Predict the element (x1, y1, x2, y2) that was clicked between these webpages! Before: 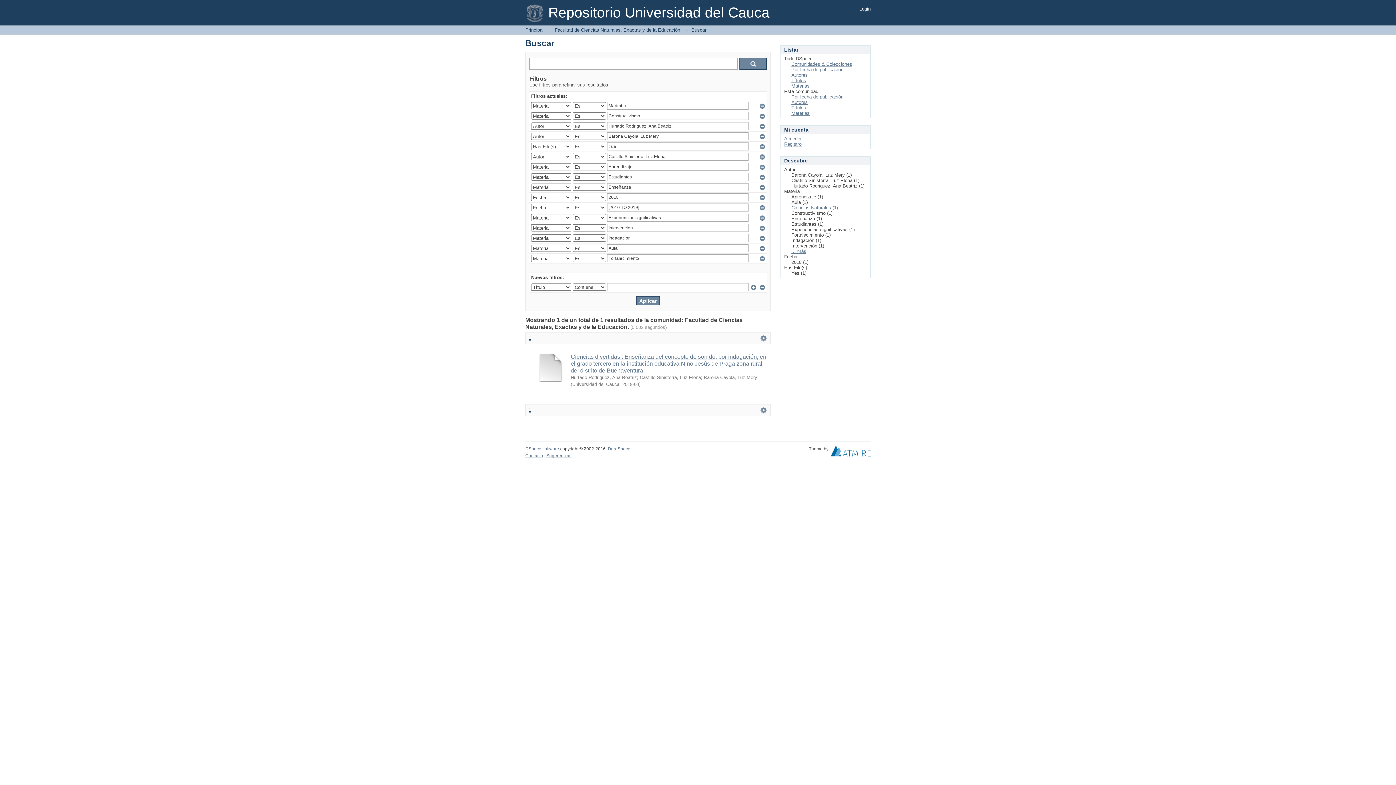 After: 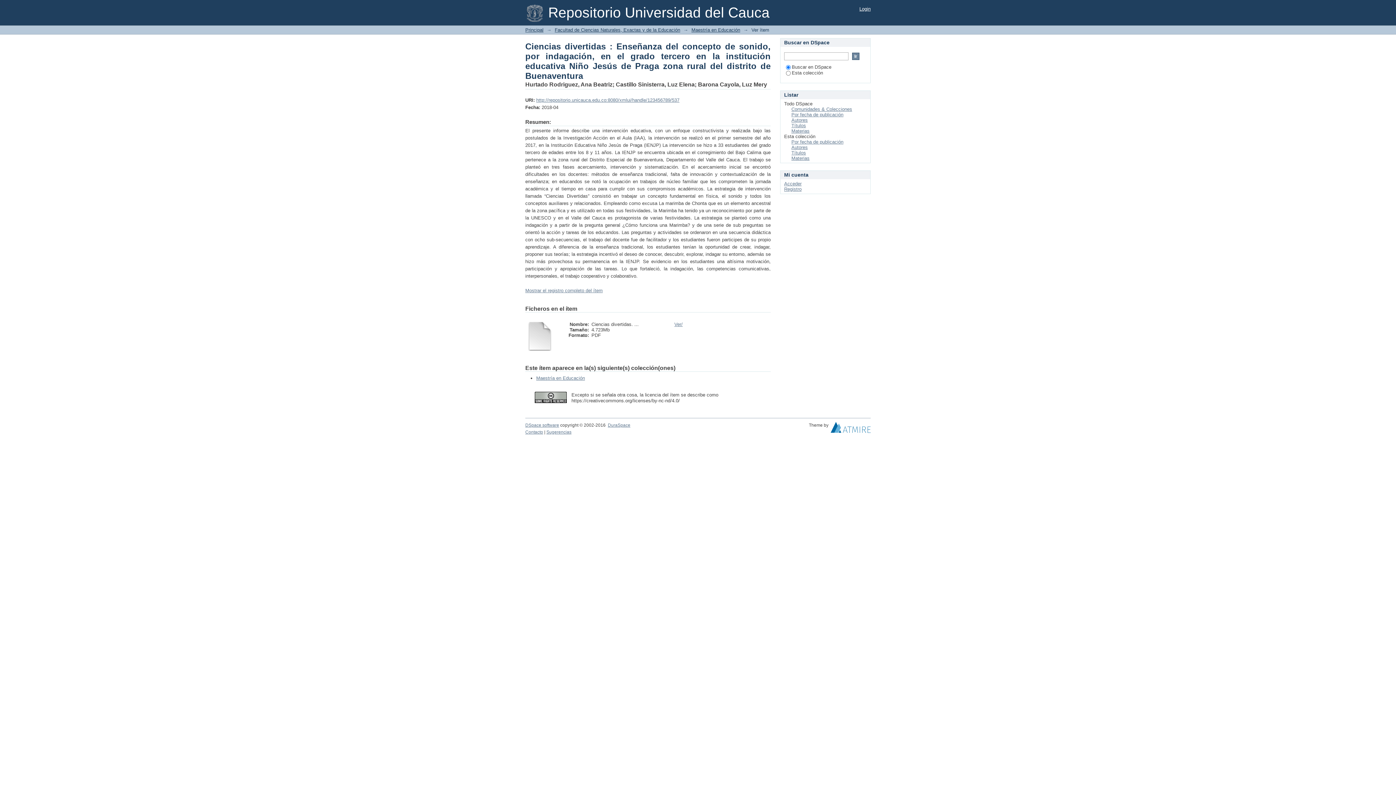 Action: bbox: (570, 353, 766, 373) label: Ciencias divertidas : Enseñanza del concepto de sonido, por indagación, en el grado tercero en la institución educativa Niño Jesús de Praga zona rural del distrito de Buenaventura